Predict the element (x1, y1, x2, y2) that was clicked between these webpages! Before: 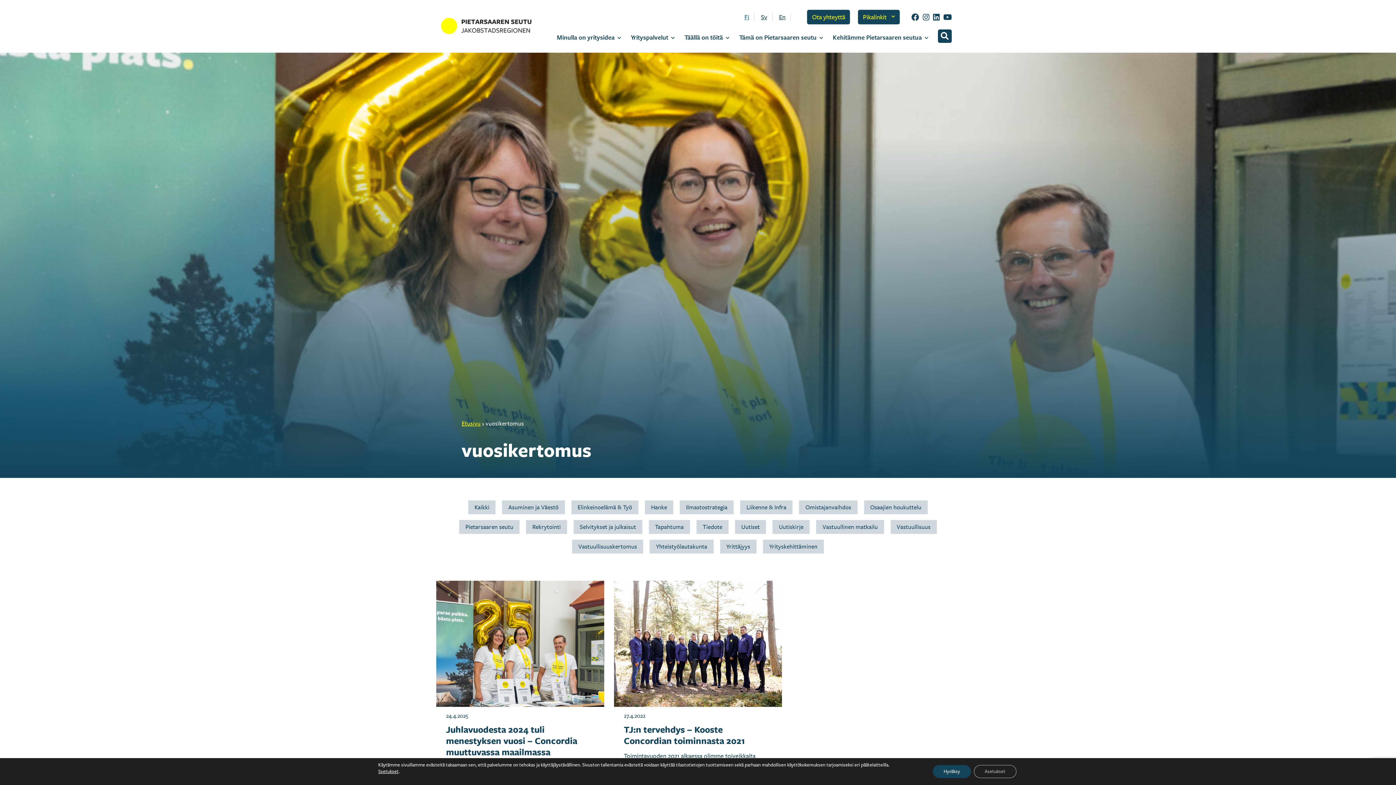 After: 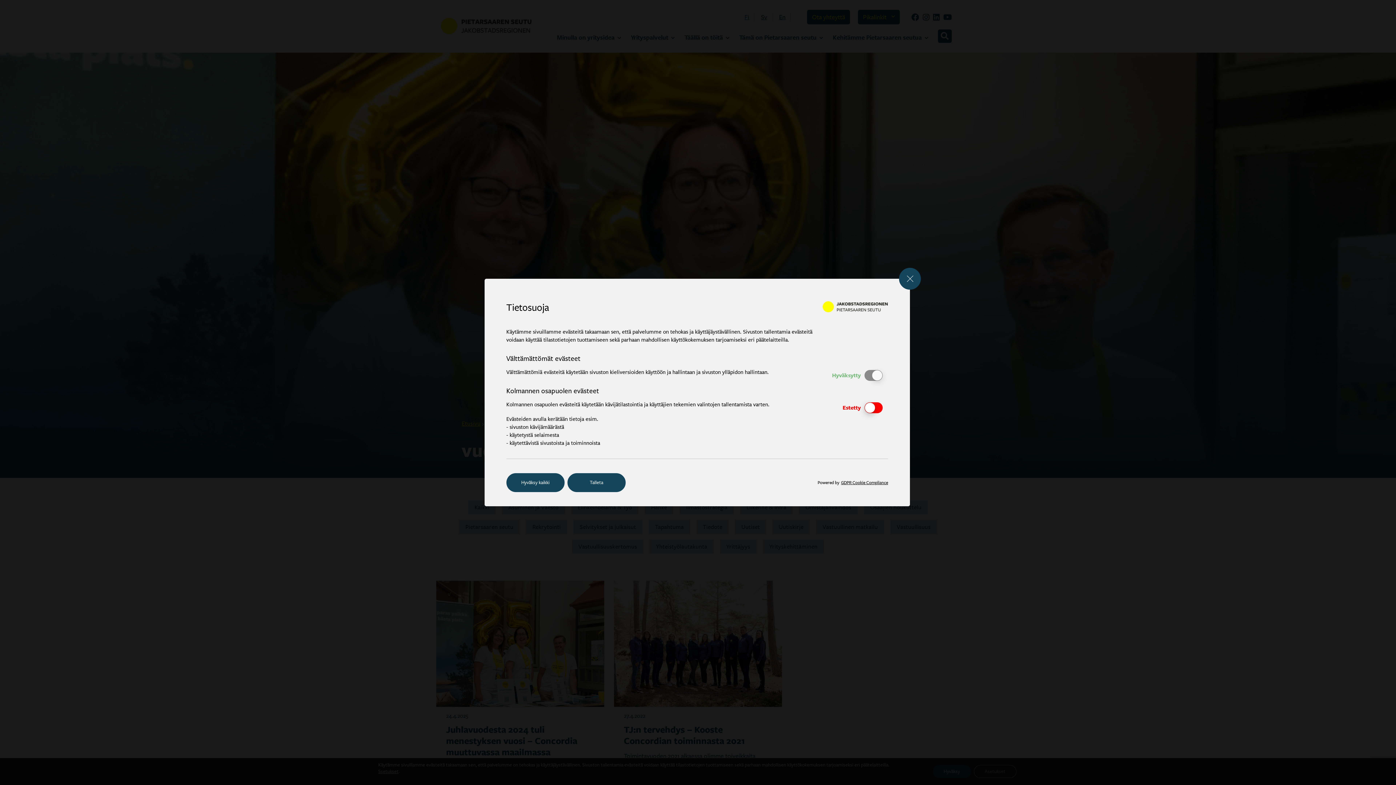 Action: label: Ssetukset bbox: (378, 768, 398, 775)